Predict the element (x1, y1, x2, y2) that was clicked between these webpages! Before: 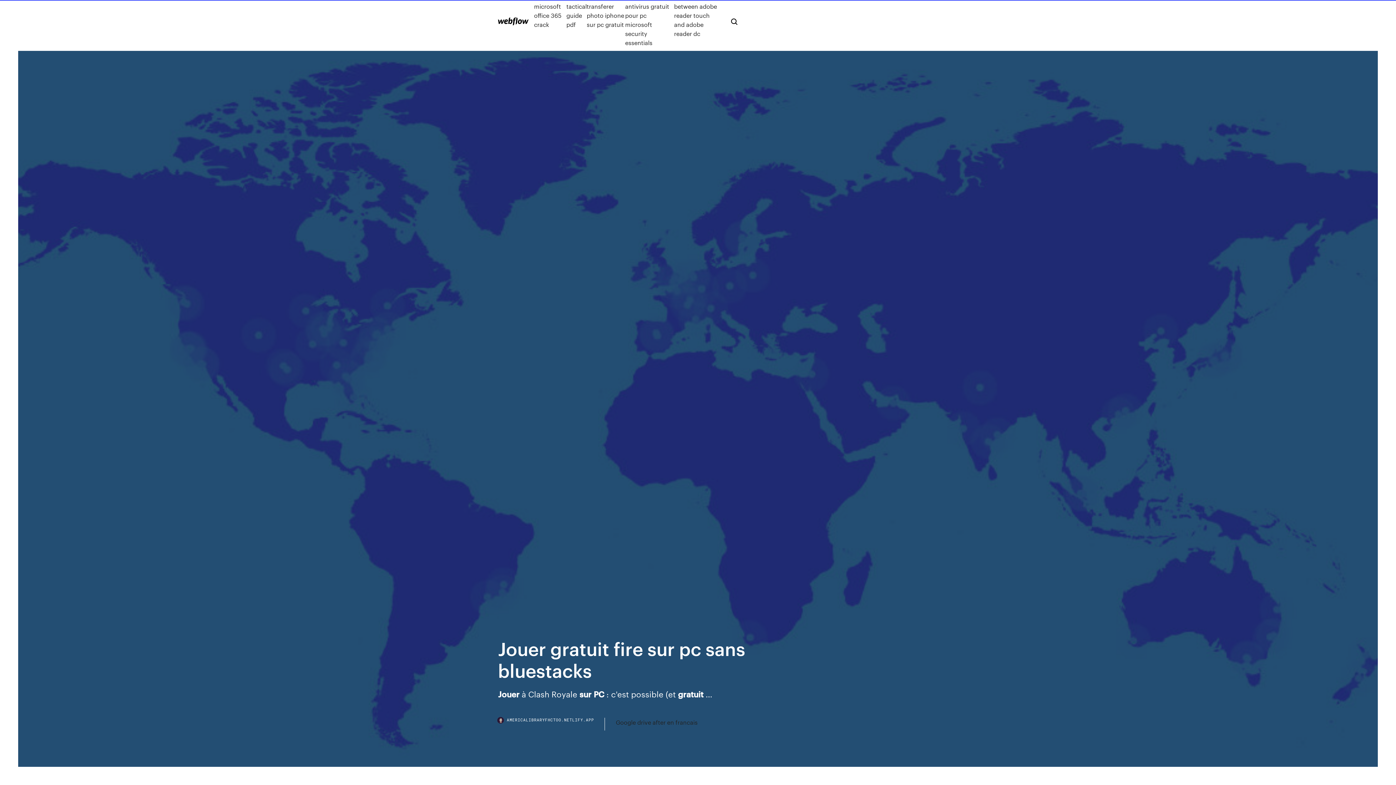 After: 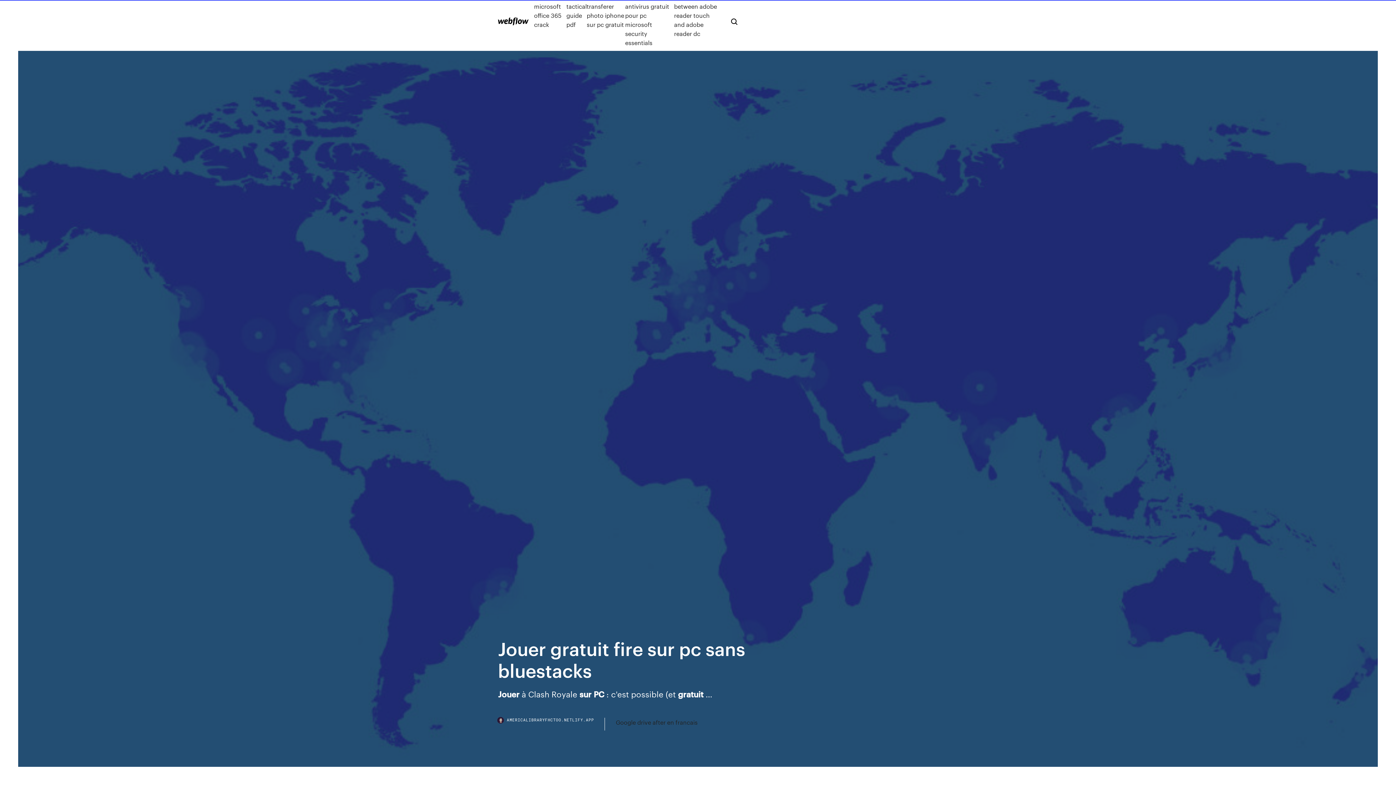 Action: label: AMERICALIBRARYFHCTOO.NETLIFY.APP bbox: (498, 718, 605, 730)